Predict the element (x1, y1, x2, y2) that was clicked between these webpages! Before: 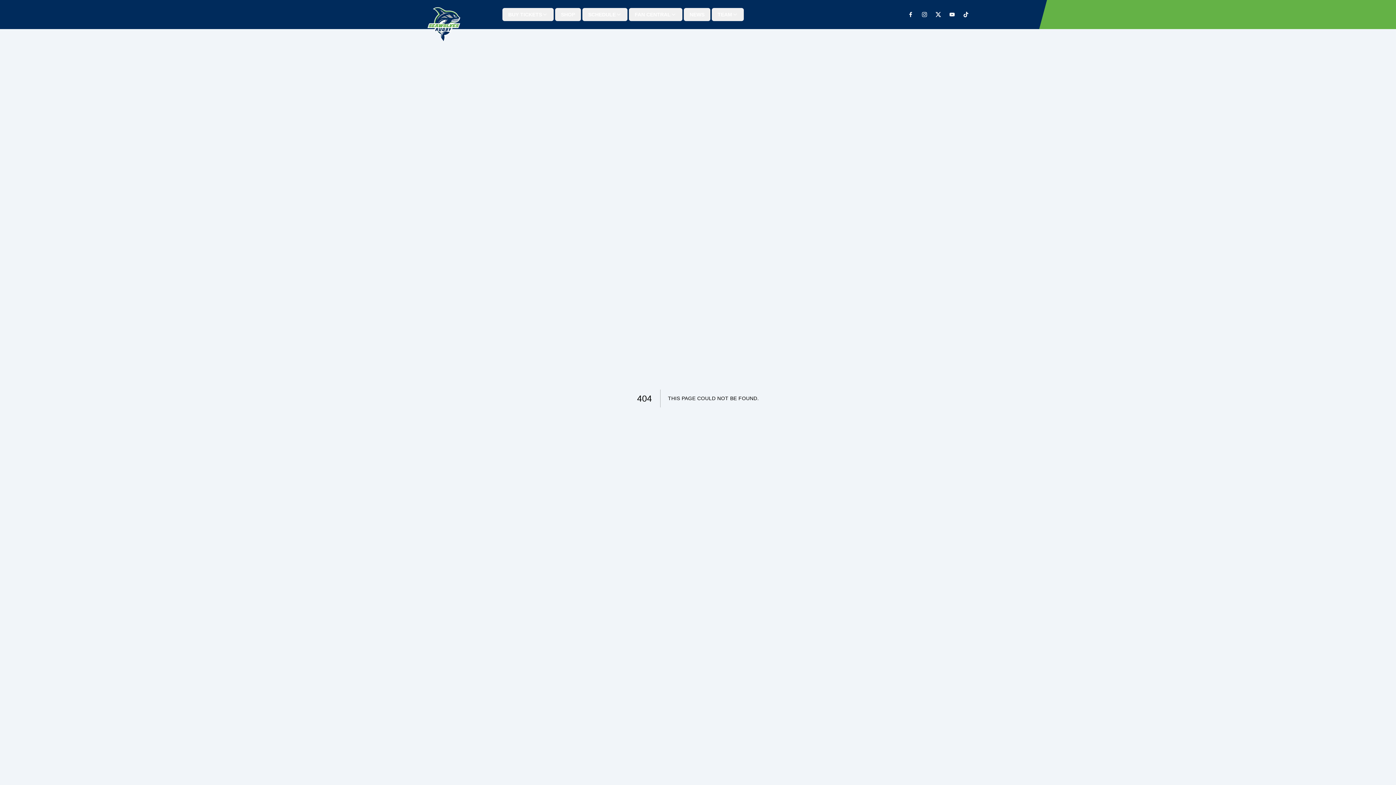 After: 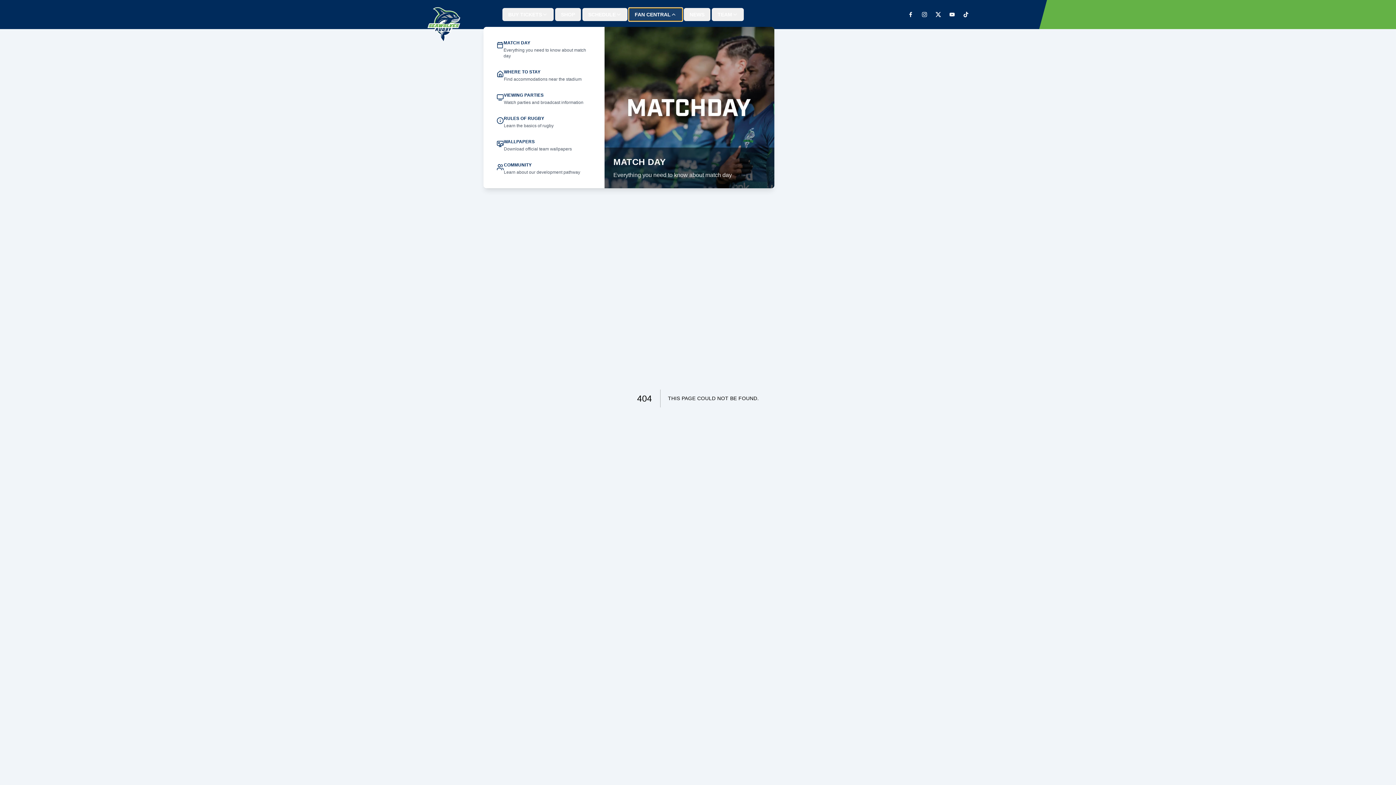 Action: label: FAN CENTRAL bbox: (629, 8, 682, 21)